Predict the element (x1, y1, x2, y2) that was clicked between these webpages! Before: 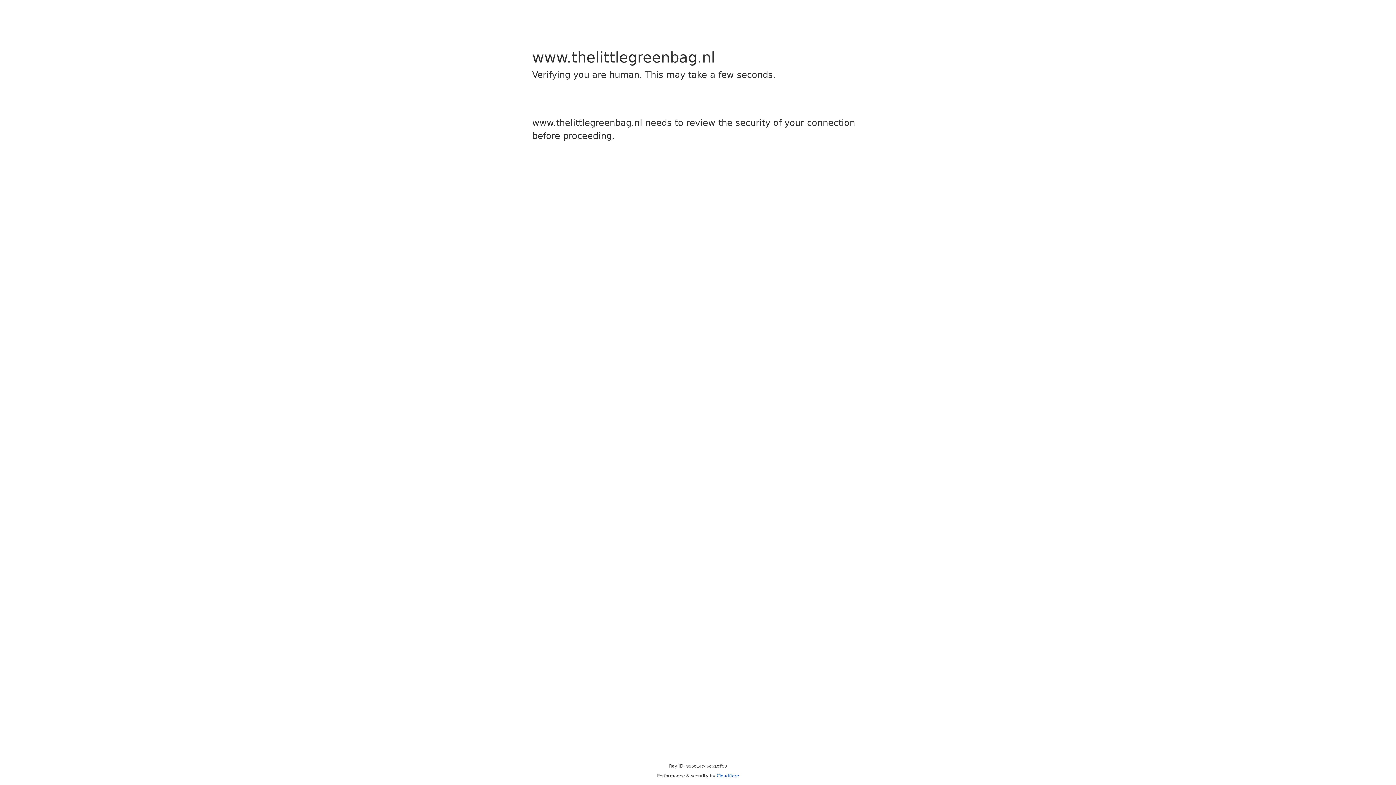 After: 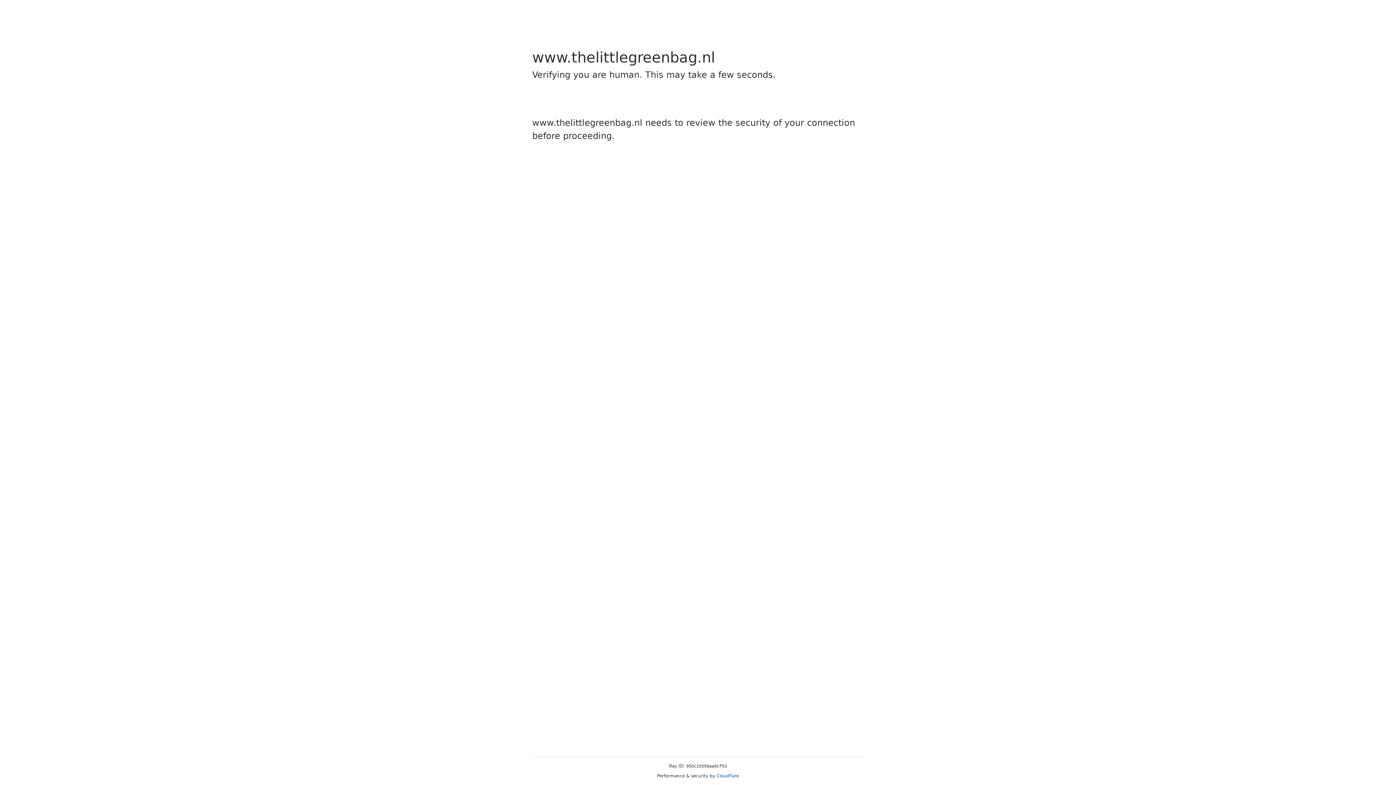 Action: bbox: (716, 773, 739, 778) label: Cloudflare